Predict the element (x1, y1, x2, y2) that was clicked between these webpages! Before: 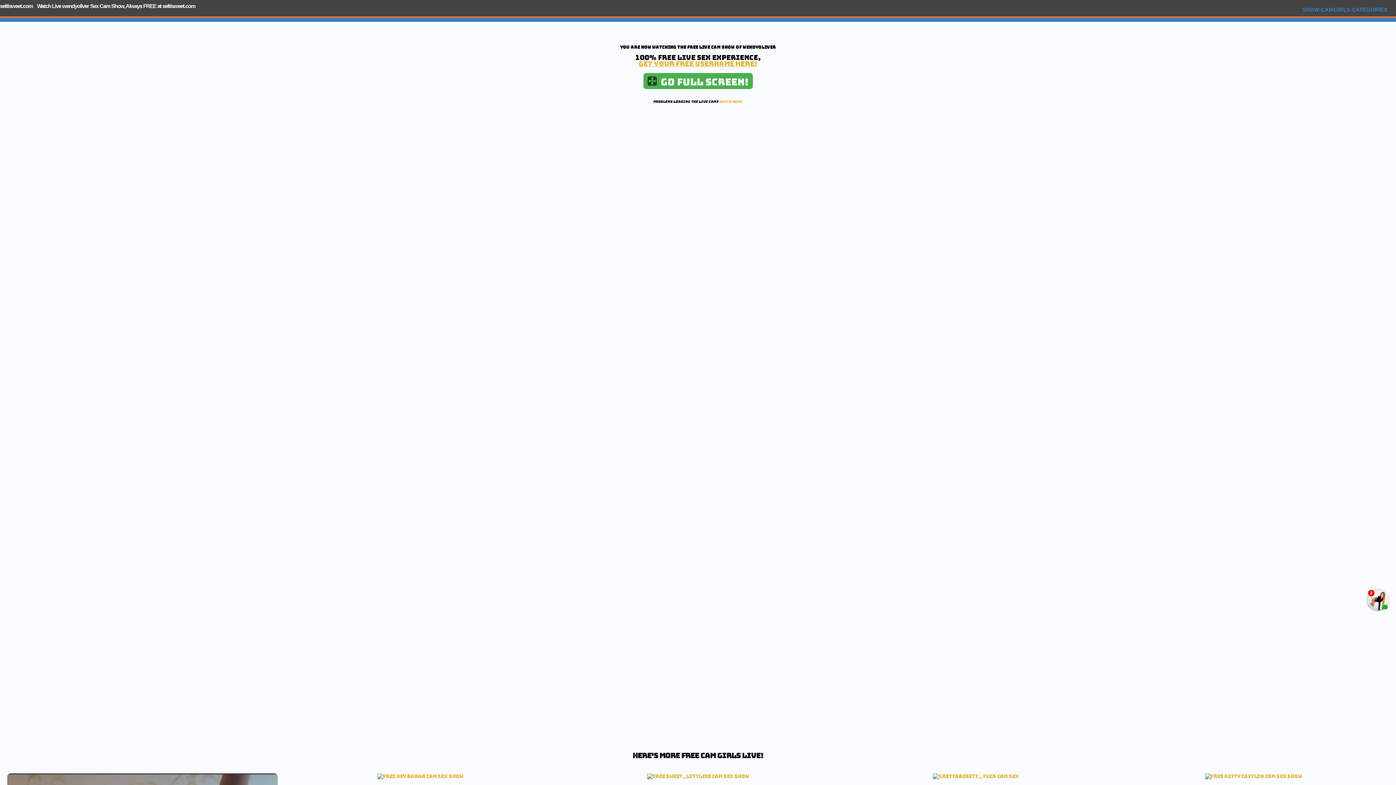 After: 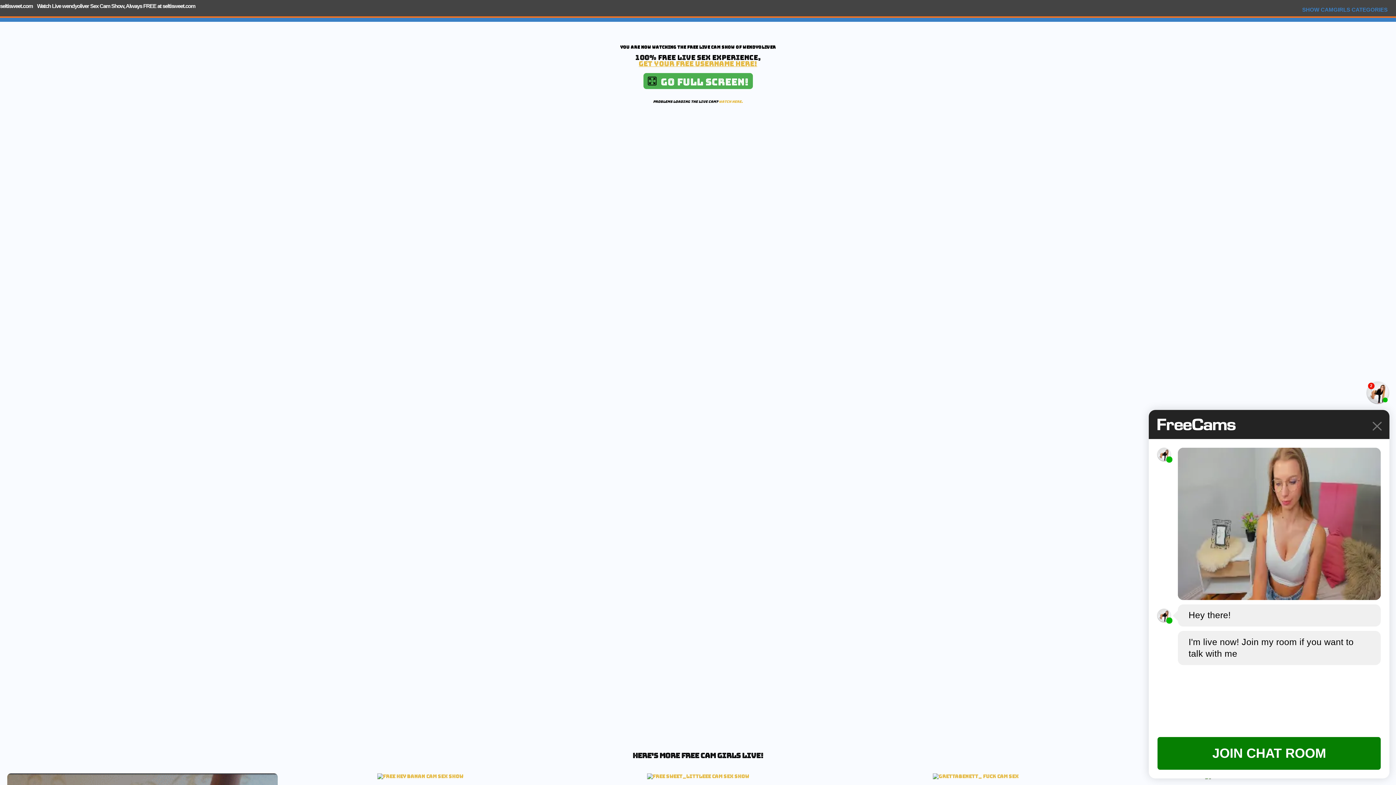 Action: bbox: (1367, 589, 1389, 610)